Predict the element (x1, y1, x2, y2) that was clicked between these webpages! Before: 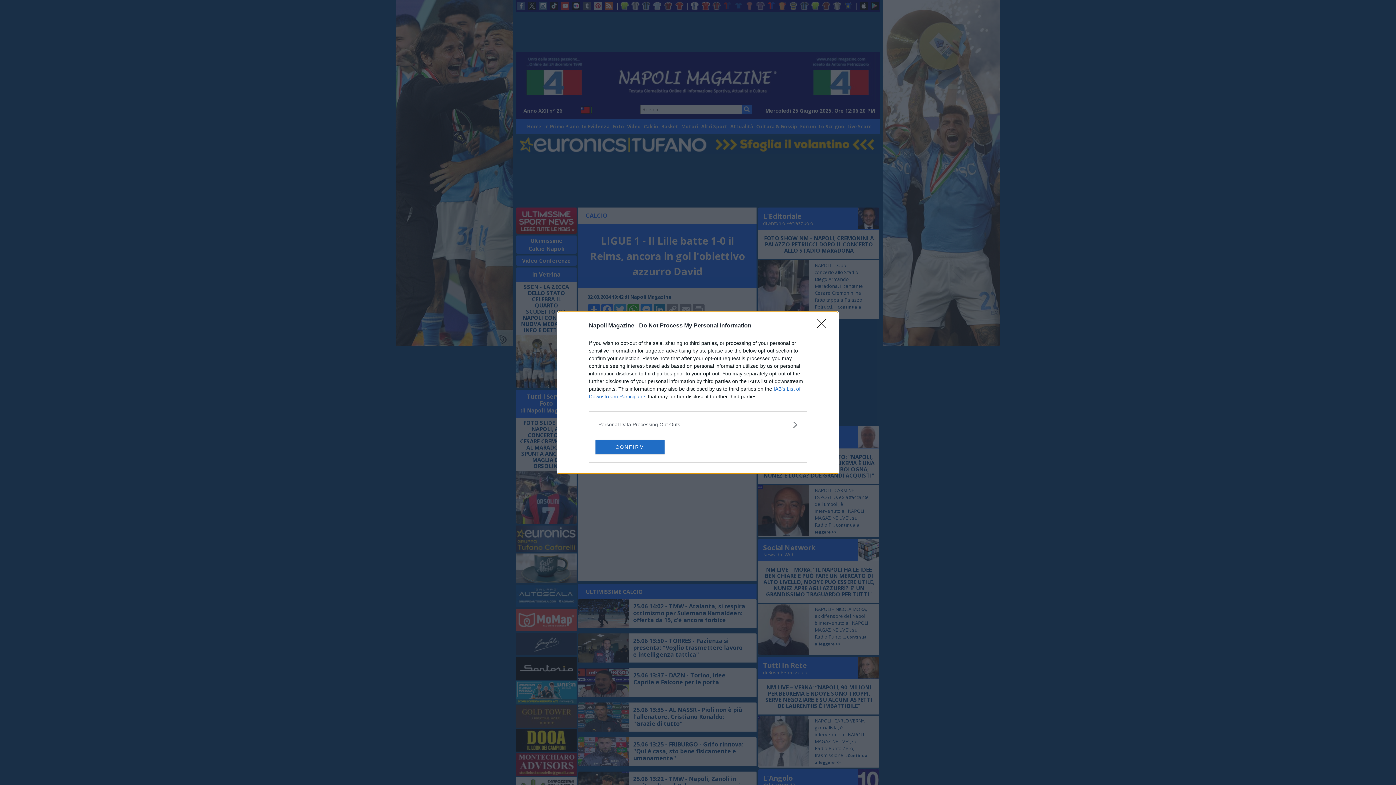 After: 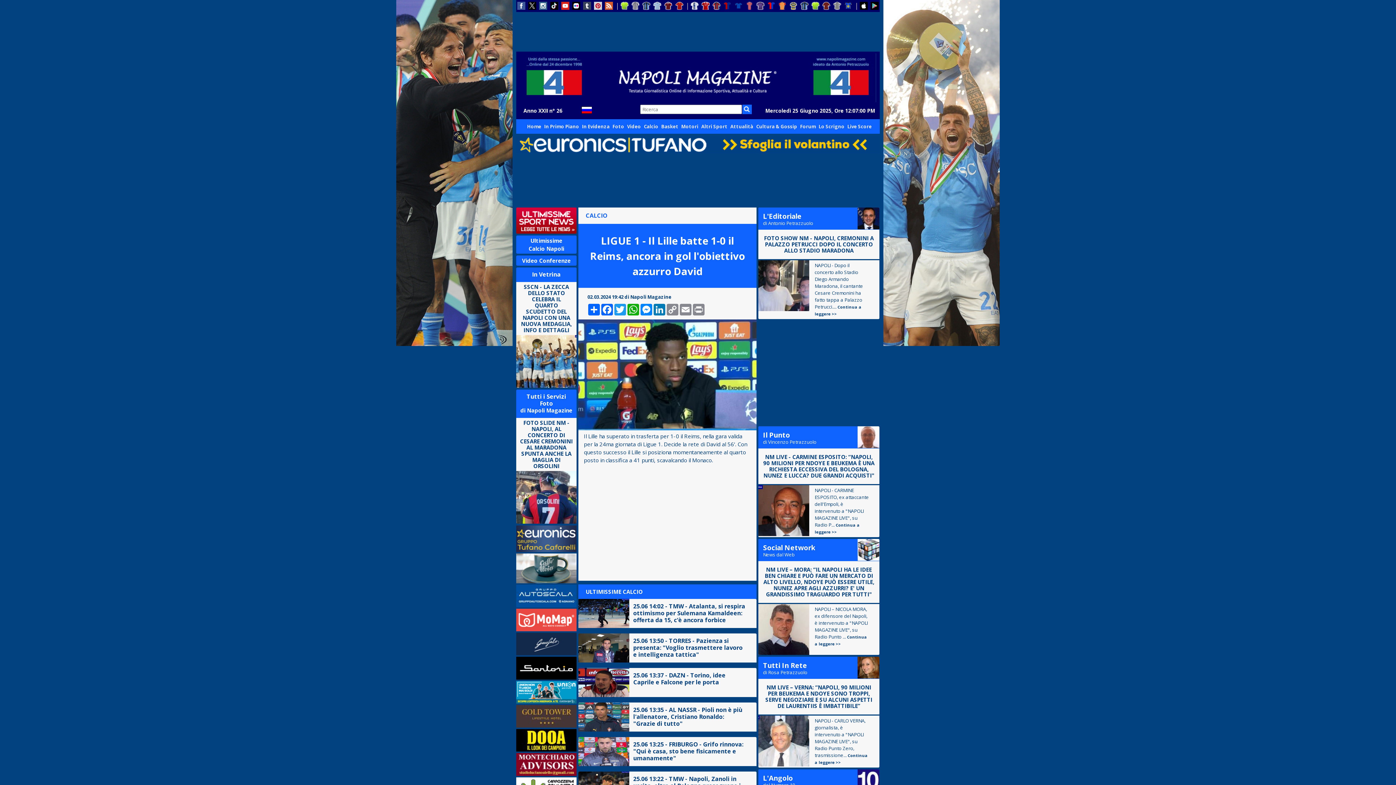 Action: bbox: (595, 439, 664, 454) label: CONFIRM